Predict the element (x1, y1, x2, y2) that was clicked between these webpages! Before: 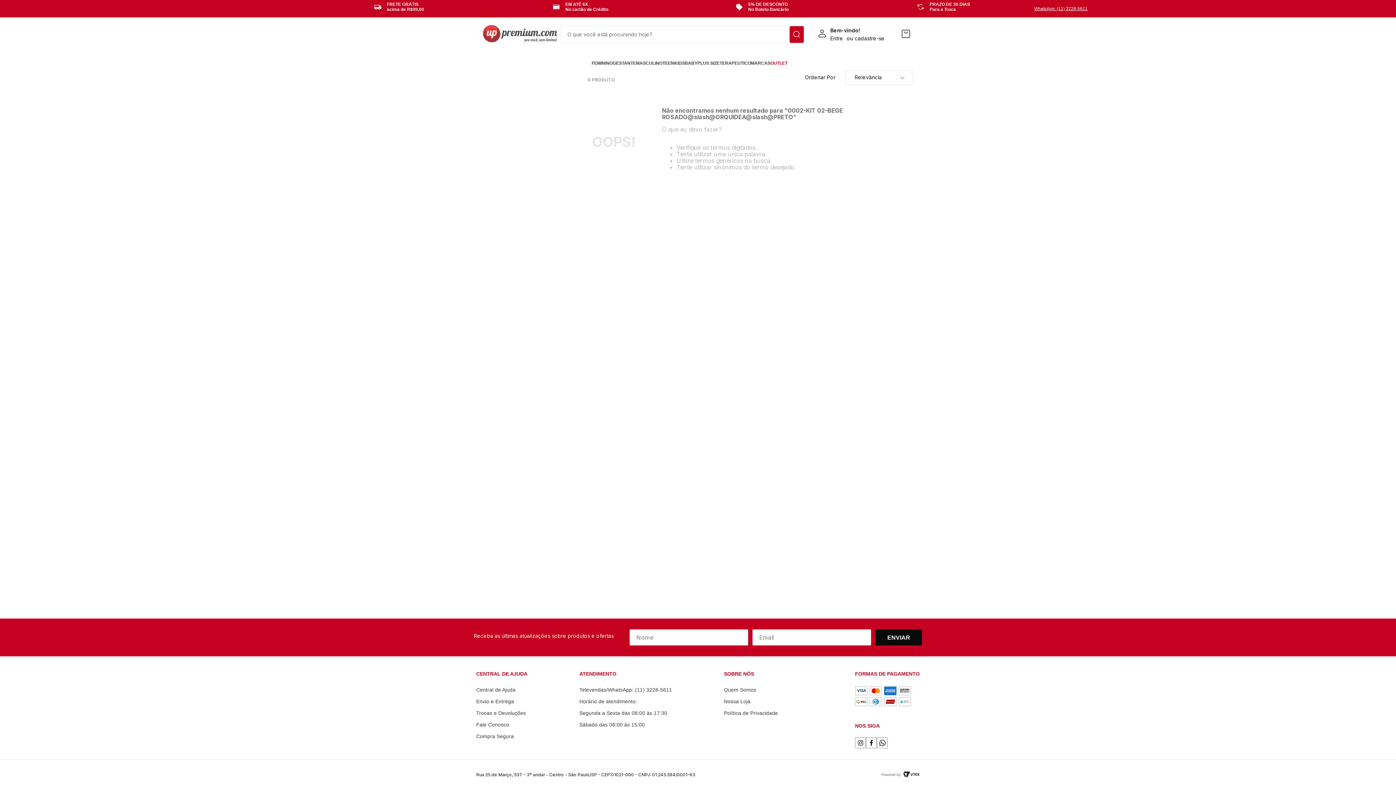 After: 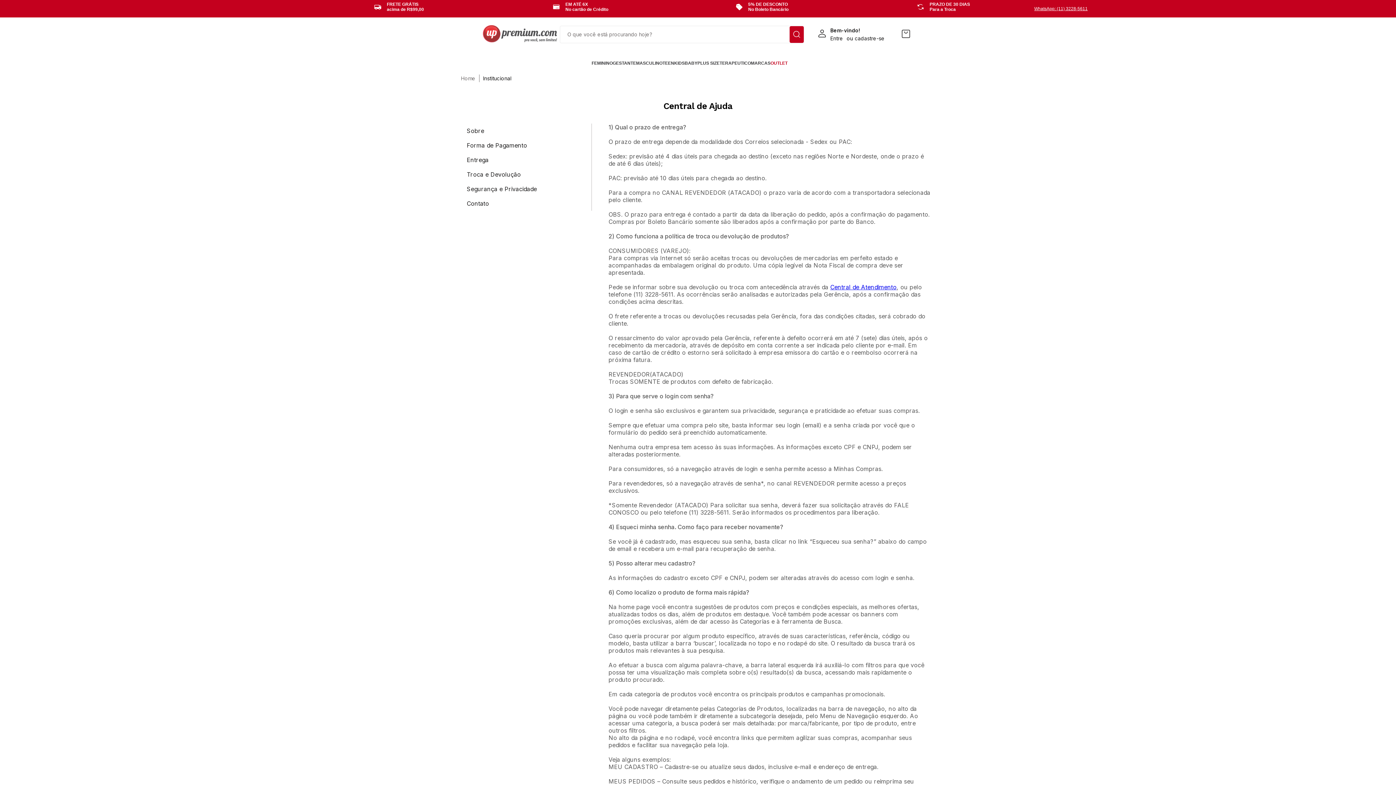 Action: label: Central de Ajuda bbox: (476, 687, 515, 693)